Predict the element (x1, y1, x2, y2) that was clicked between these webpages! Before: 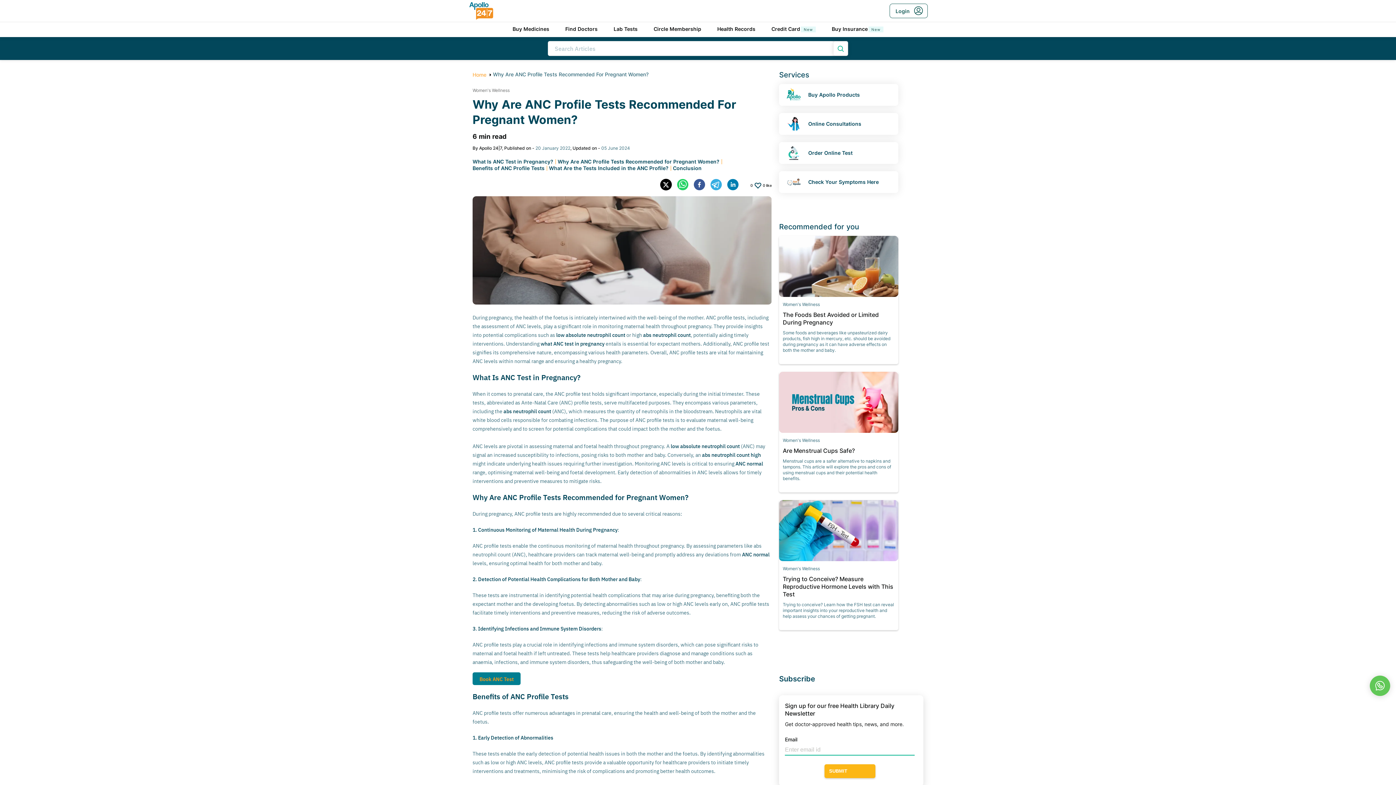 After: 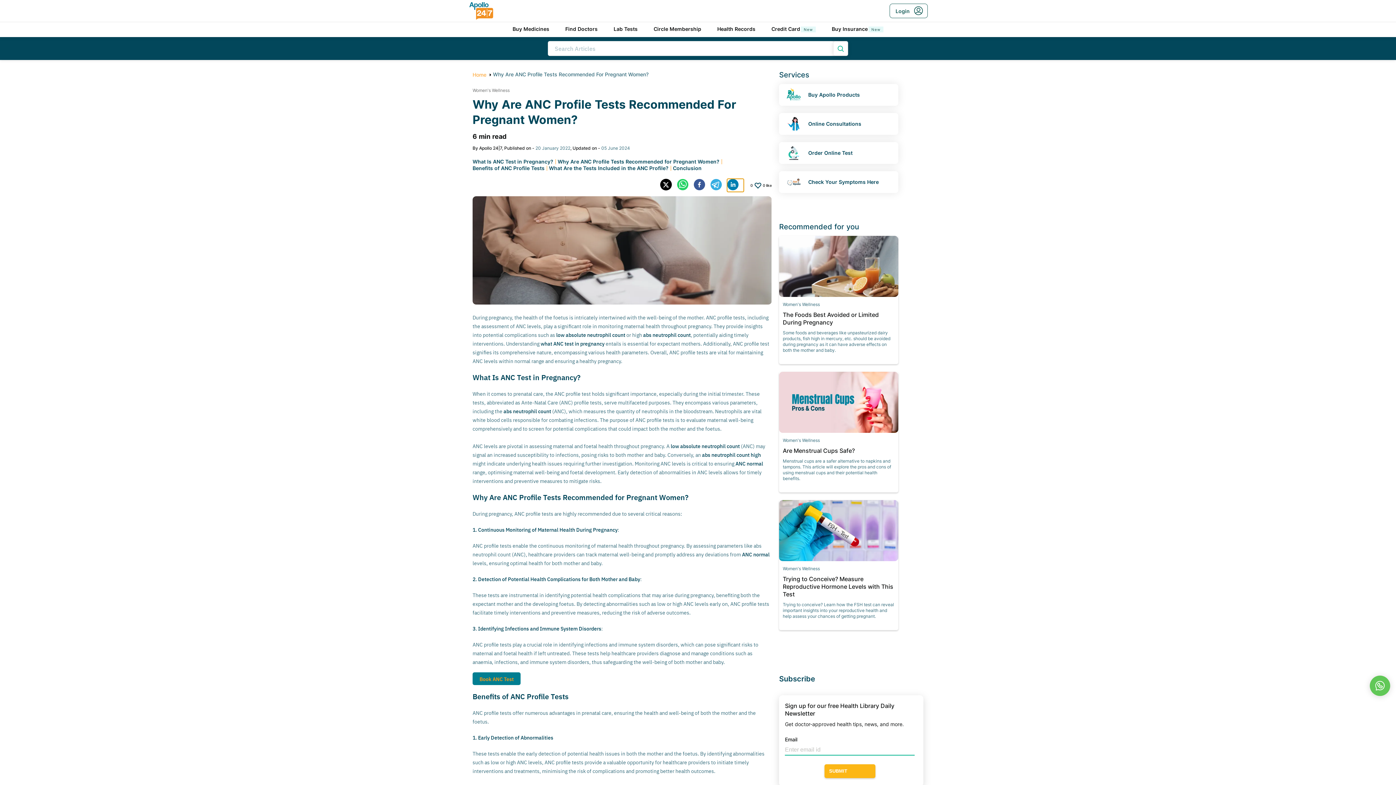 Action: bbox: (727, 178, 744, 192) label: linkedin